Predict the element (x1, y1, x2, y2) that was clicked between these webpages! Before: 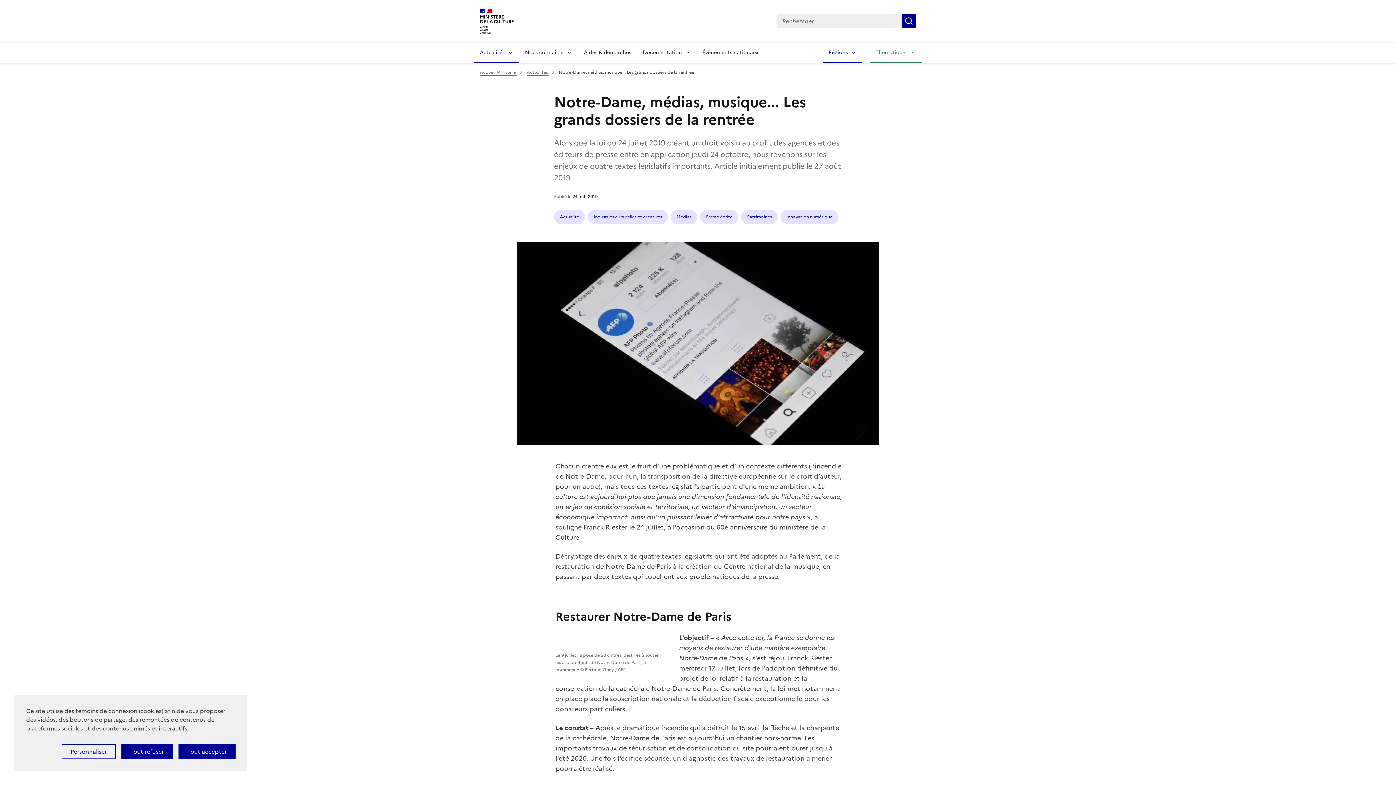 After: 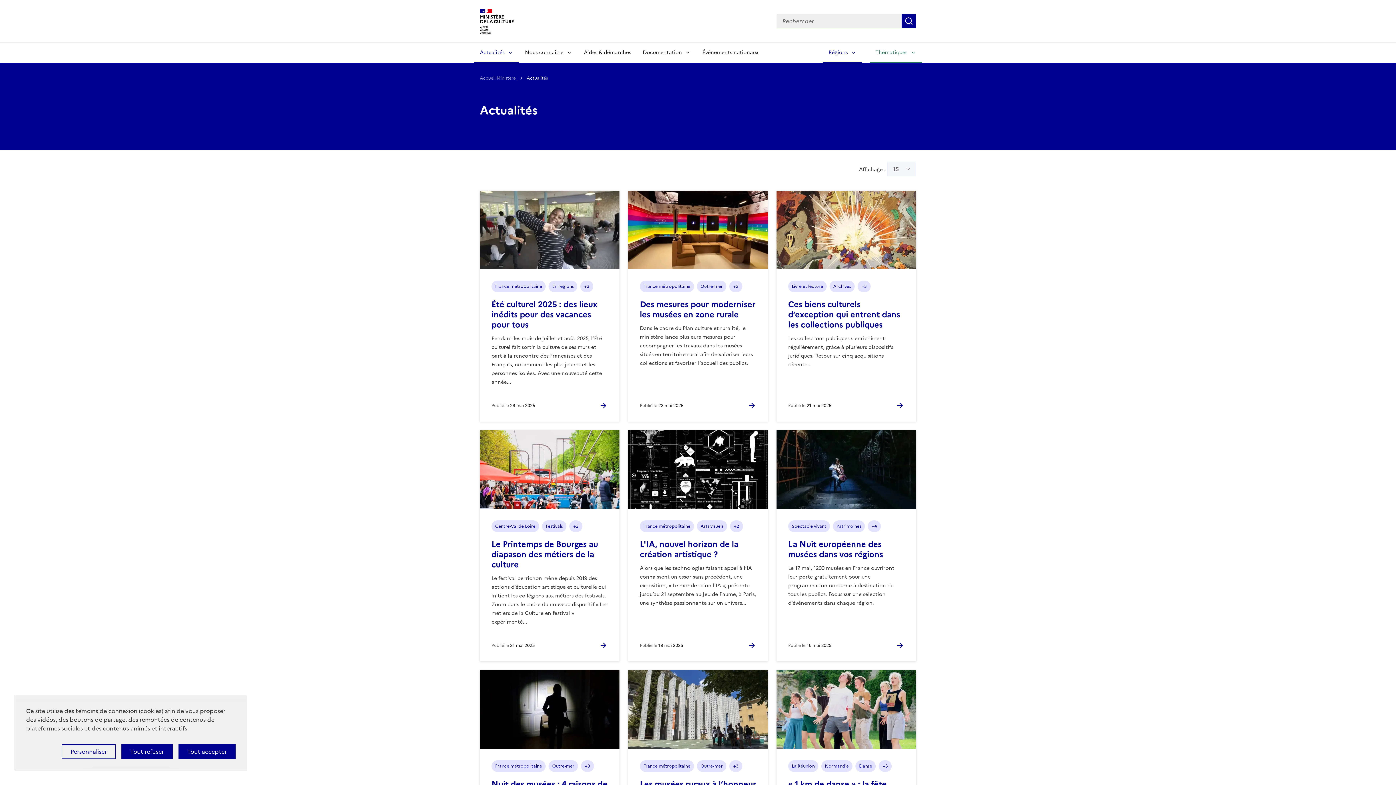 Action: label: Actualités  bbox: (526, 68, 549, 75)